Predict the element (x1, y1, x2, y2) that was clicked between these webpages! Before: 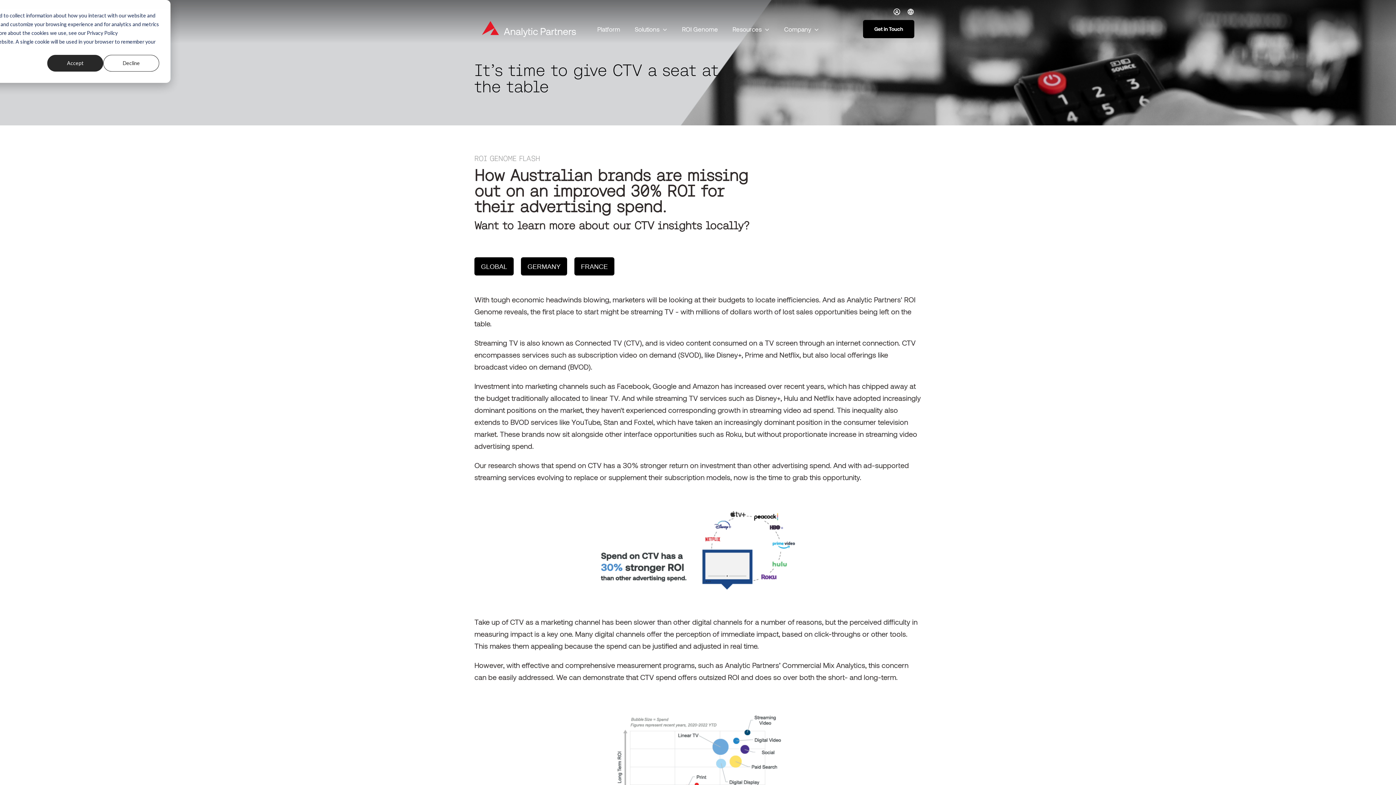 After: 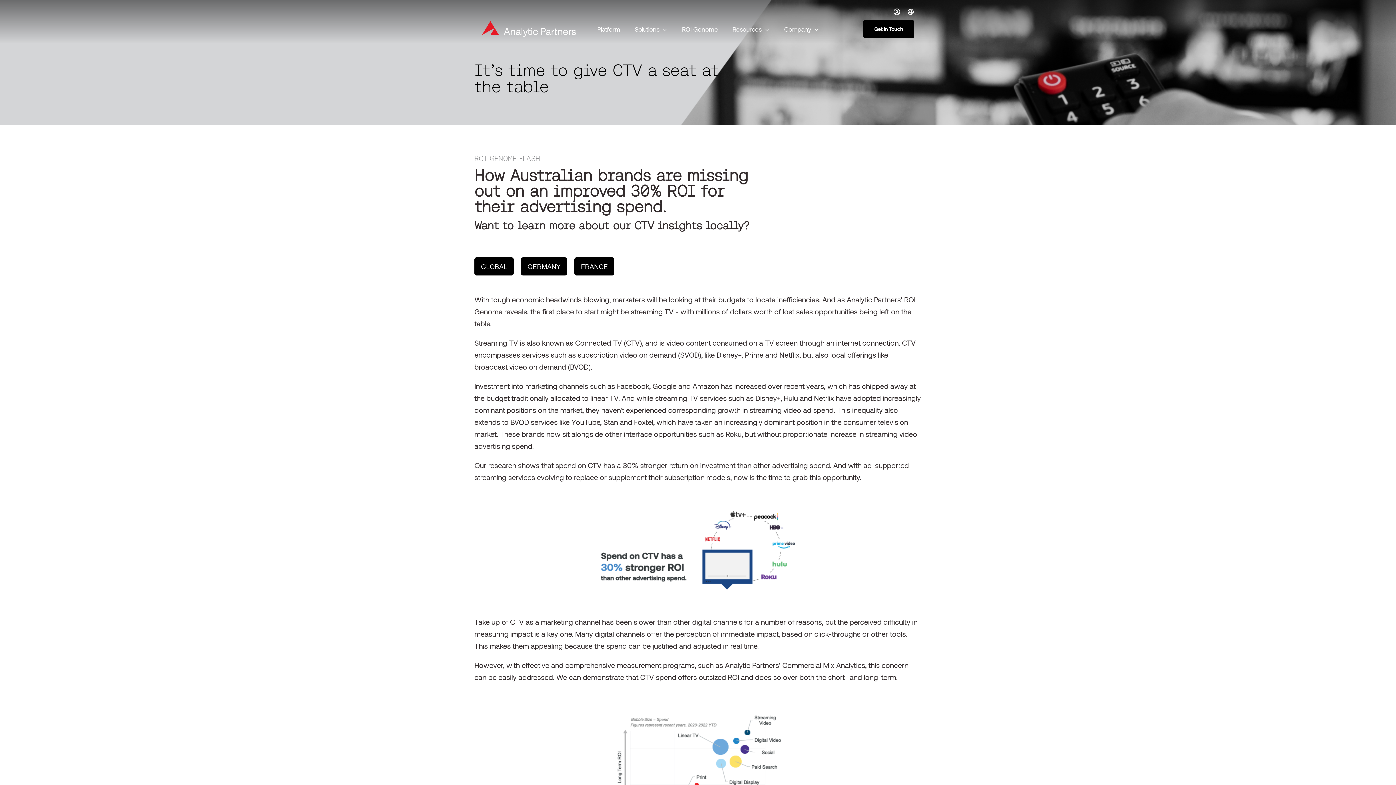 Action: bbox: (103, 54, 159, 71) label: Decline